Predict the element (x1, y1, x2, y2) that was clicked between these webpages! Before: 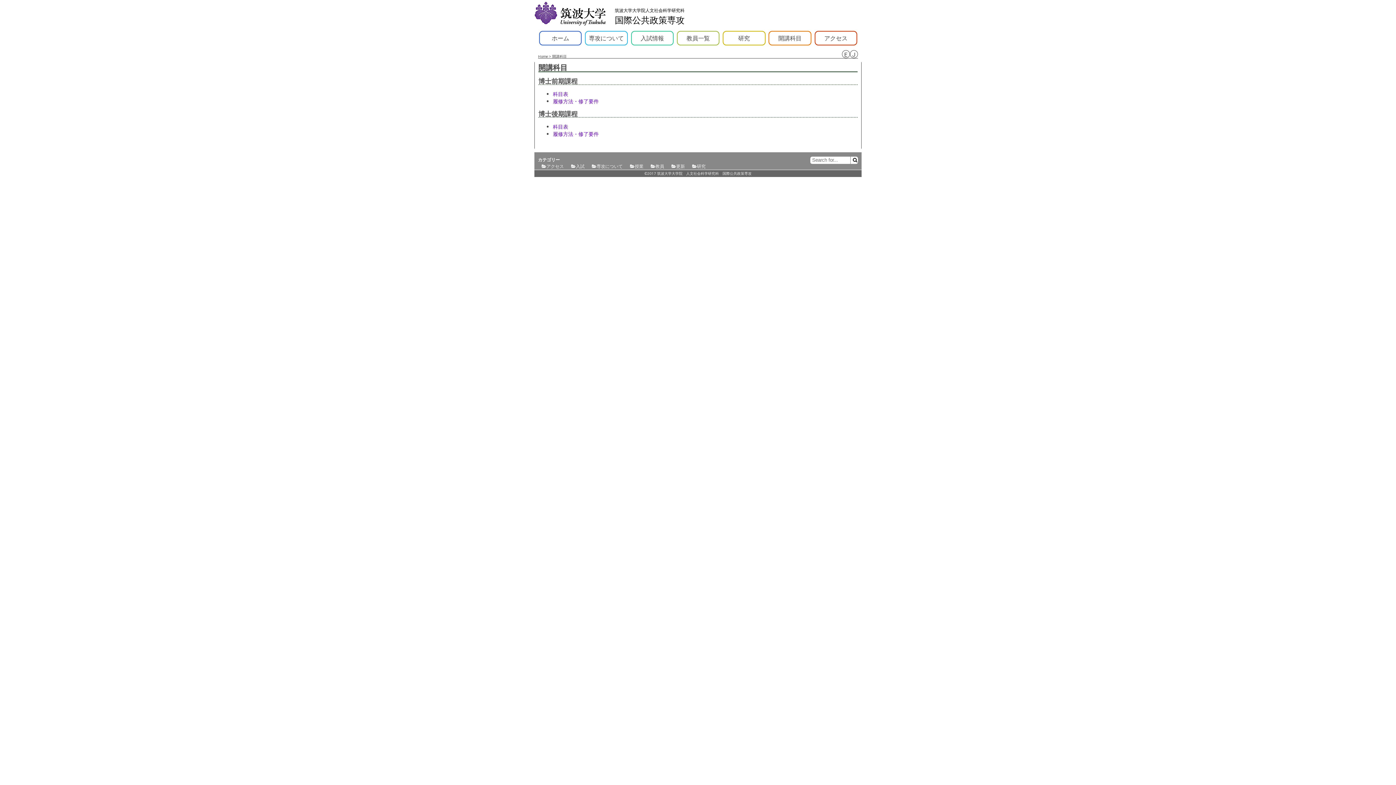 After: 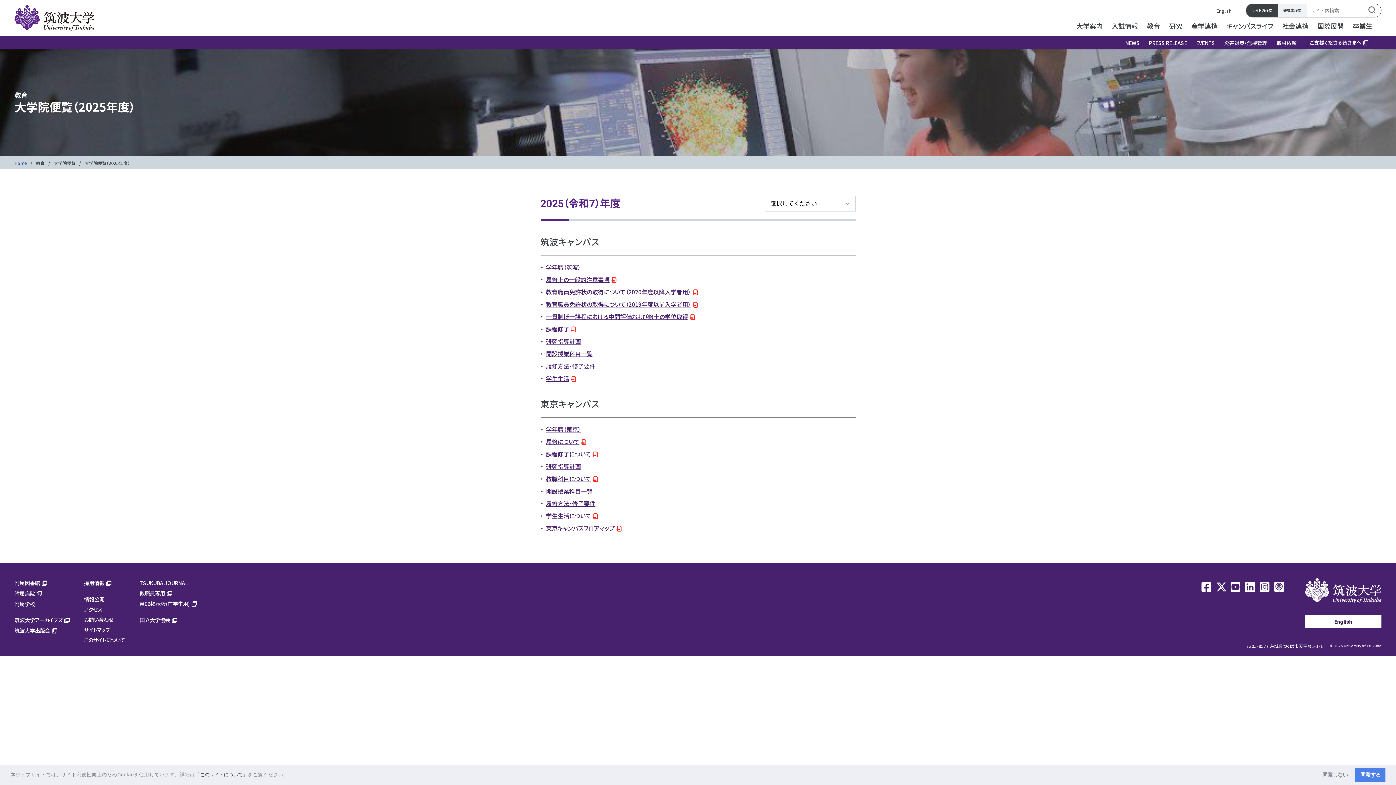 Action: bbox: (553, 123, 568, 130) label: 科目表